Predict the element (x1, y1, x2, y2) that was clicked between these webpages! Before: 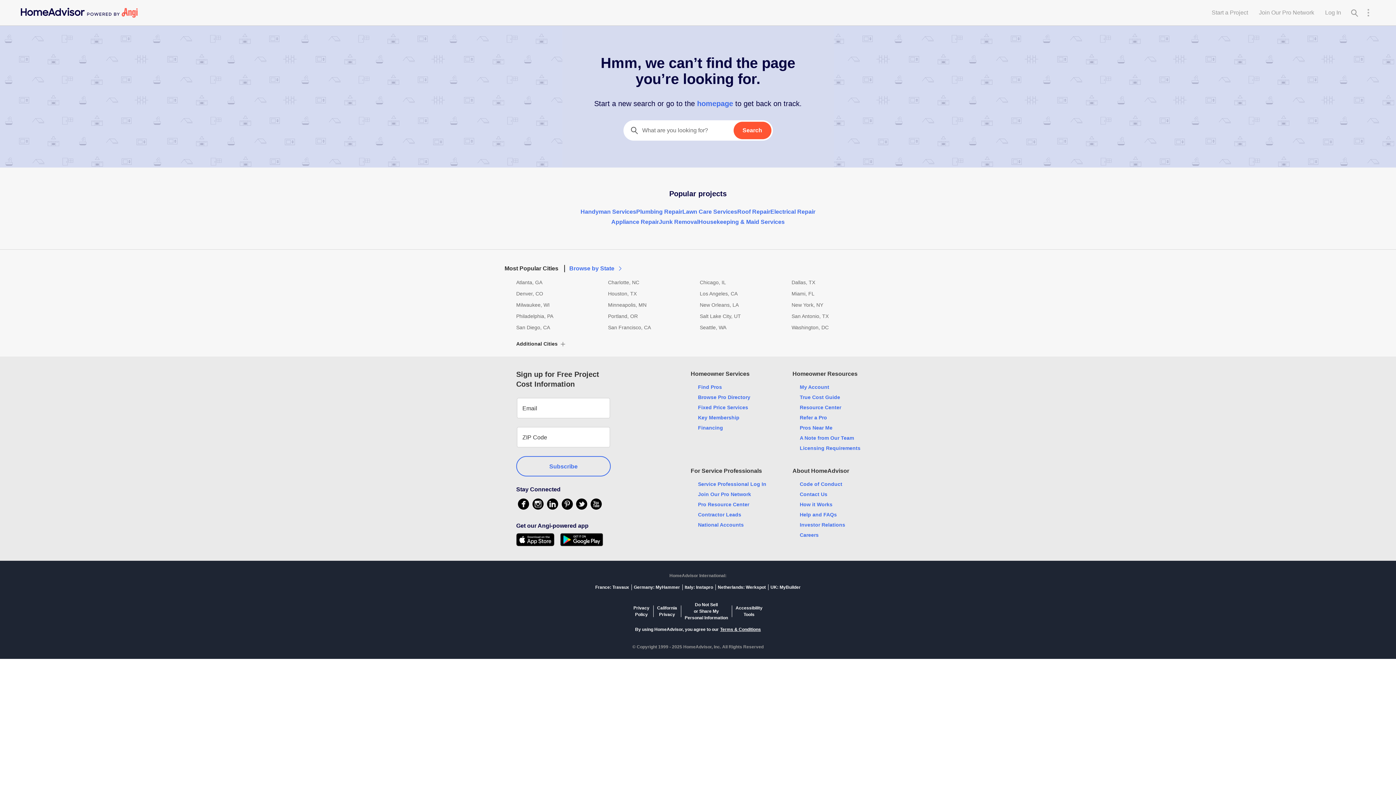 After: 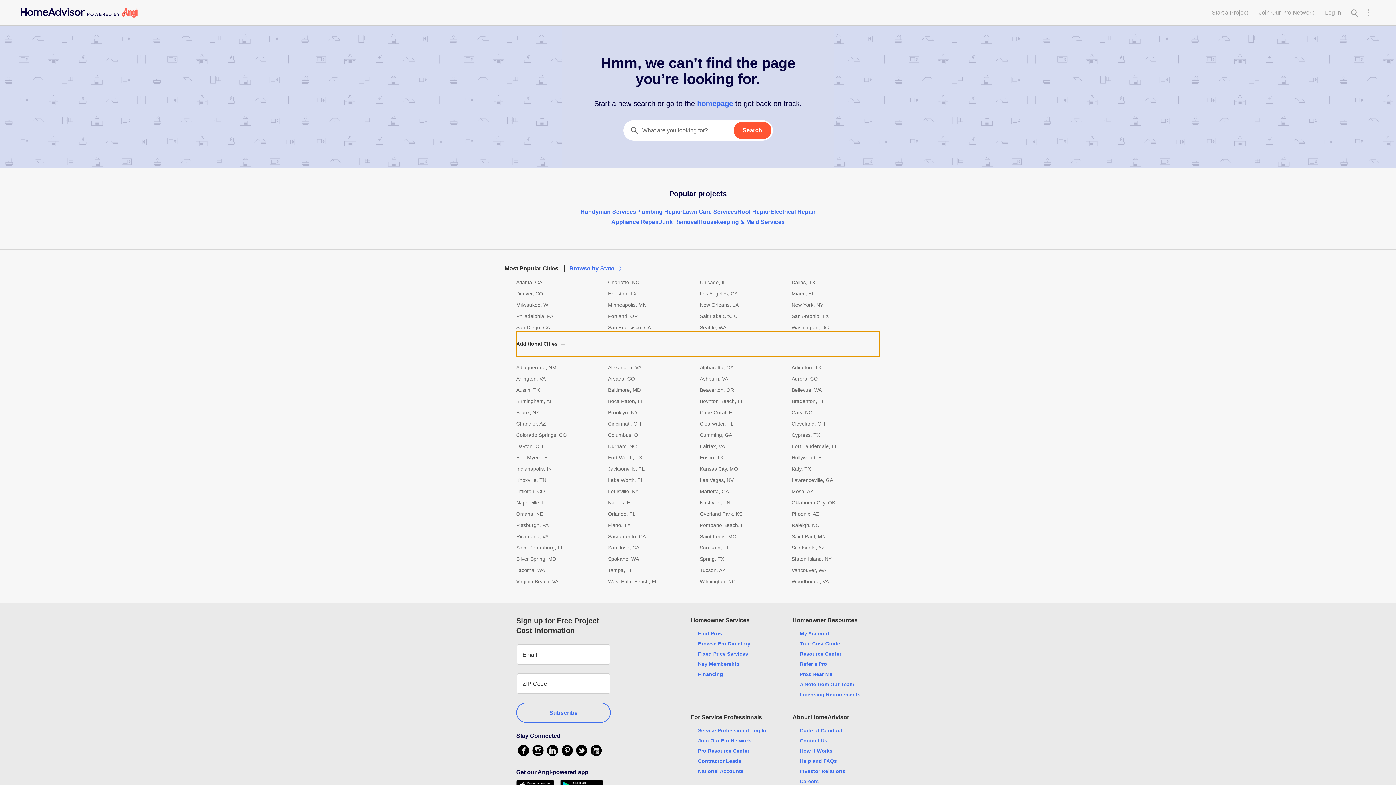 Action: label: Additional Cities bbox: (516, 331, 880, 356)